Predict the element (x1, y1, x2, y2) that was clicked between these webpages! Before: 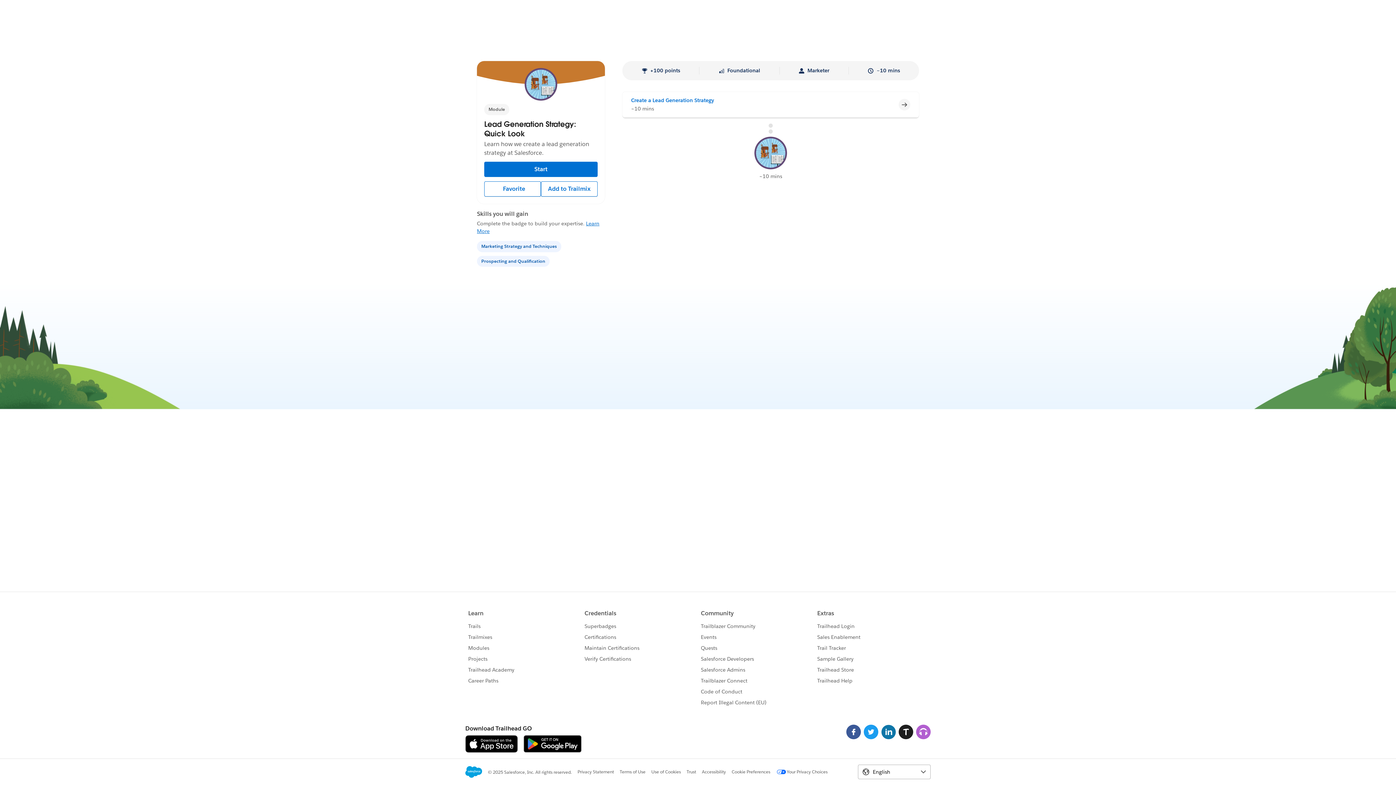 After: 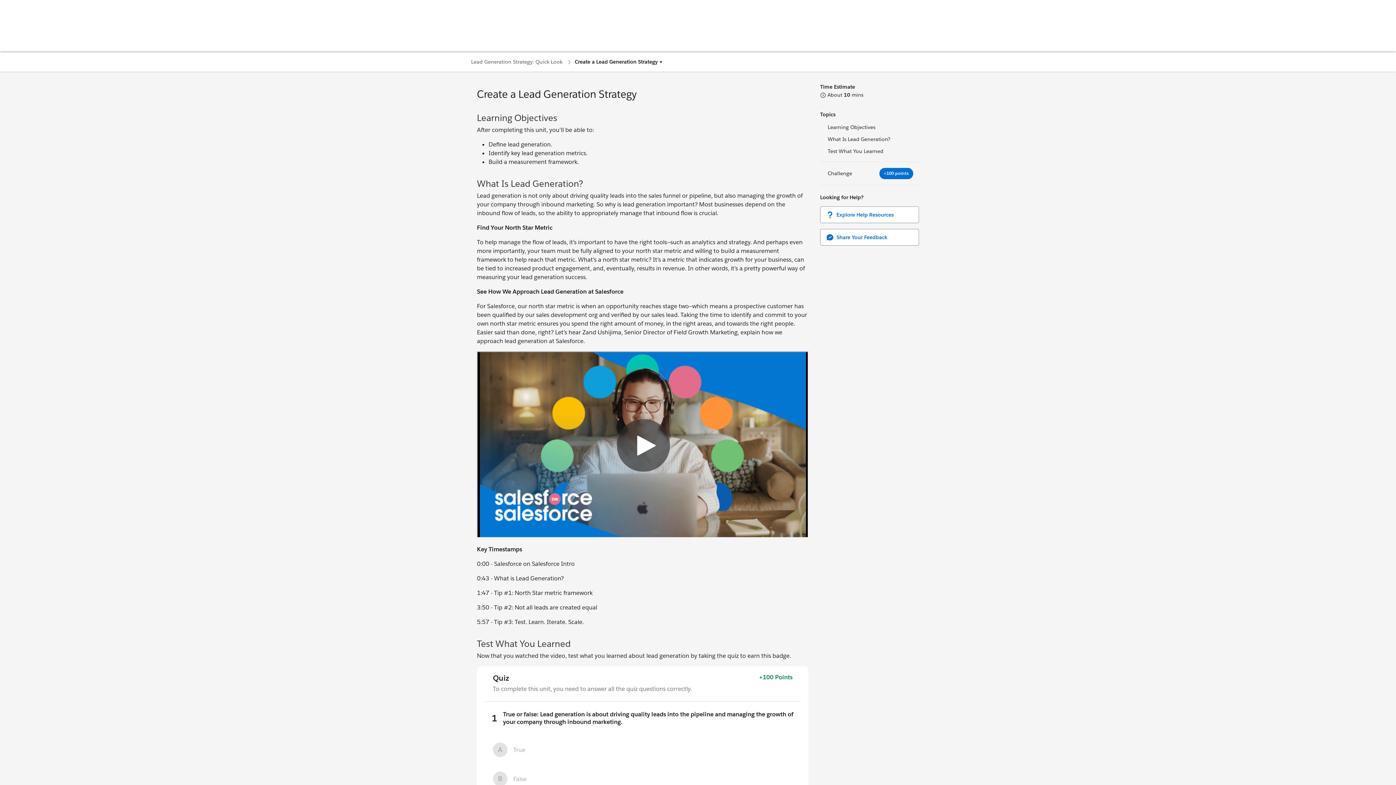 Action: bbox: (898, 100, 910, 107) label: Incomplete